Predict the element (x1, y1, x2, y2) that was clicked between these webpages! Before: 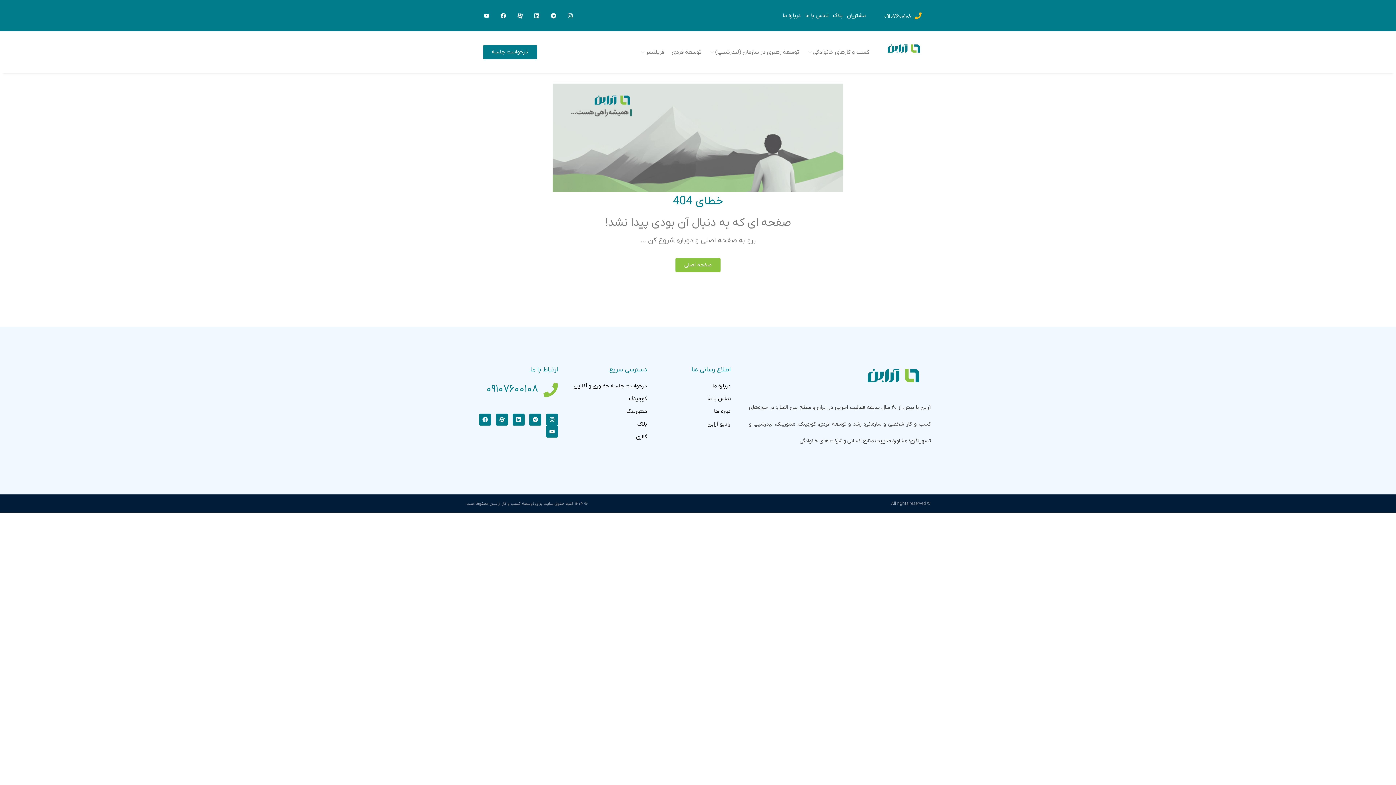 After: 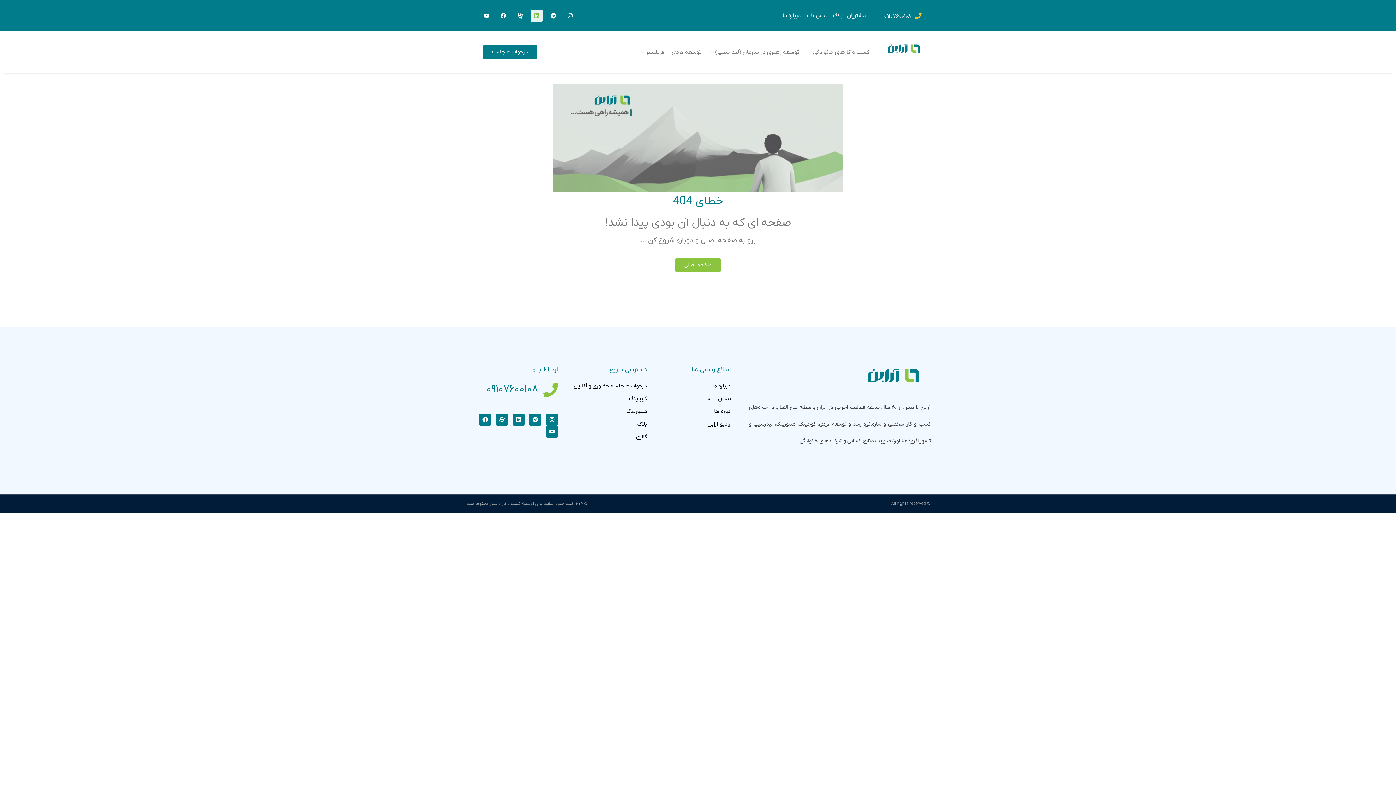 Action: label: Linkedin bbox: (530, 9, 542, 21)